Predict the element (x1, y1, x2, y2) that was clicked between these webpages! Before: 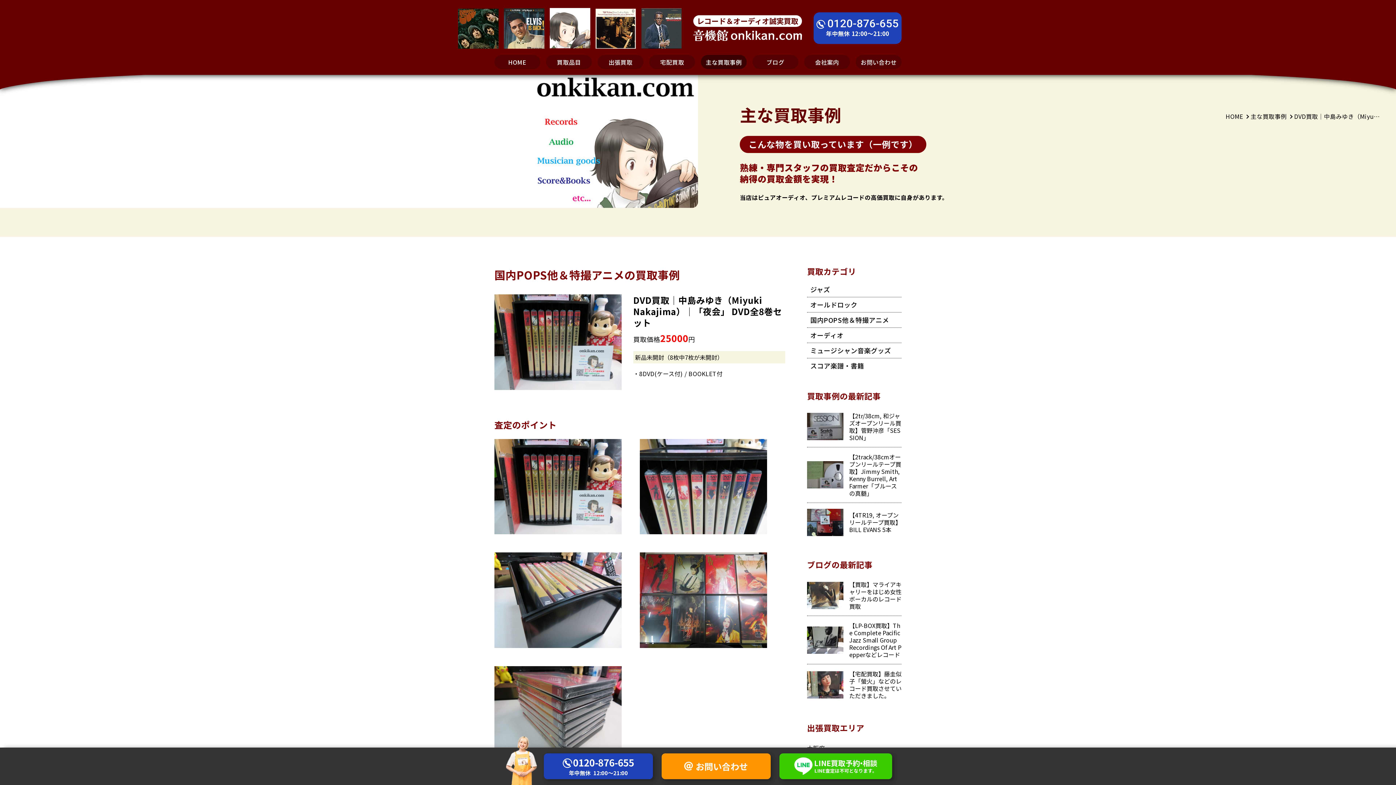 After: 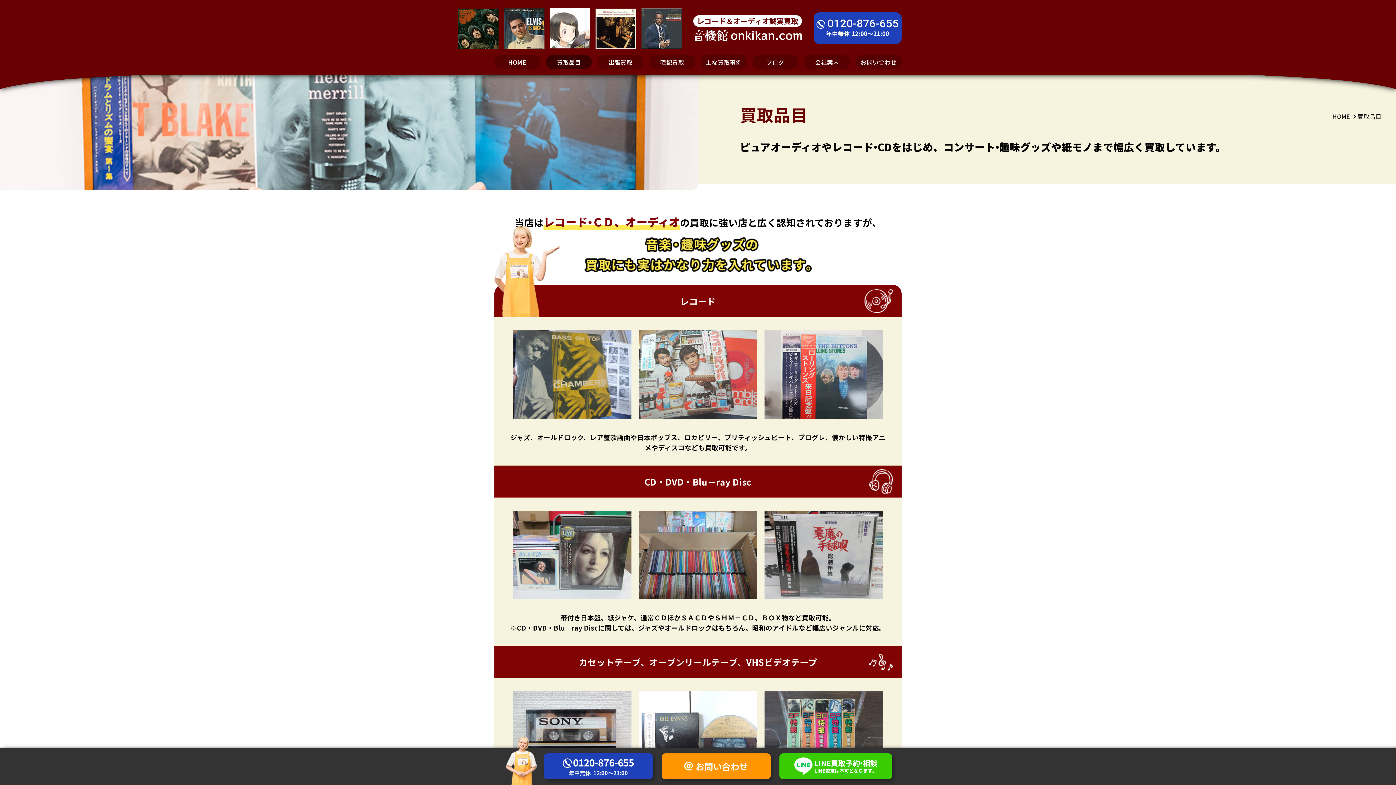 Action: label: 買取品目 bbox: (546, 54, 592, 69)